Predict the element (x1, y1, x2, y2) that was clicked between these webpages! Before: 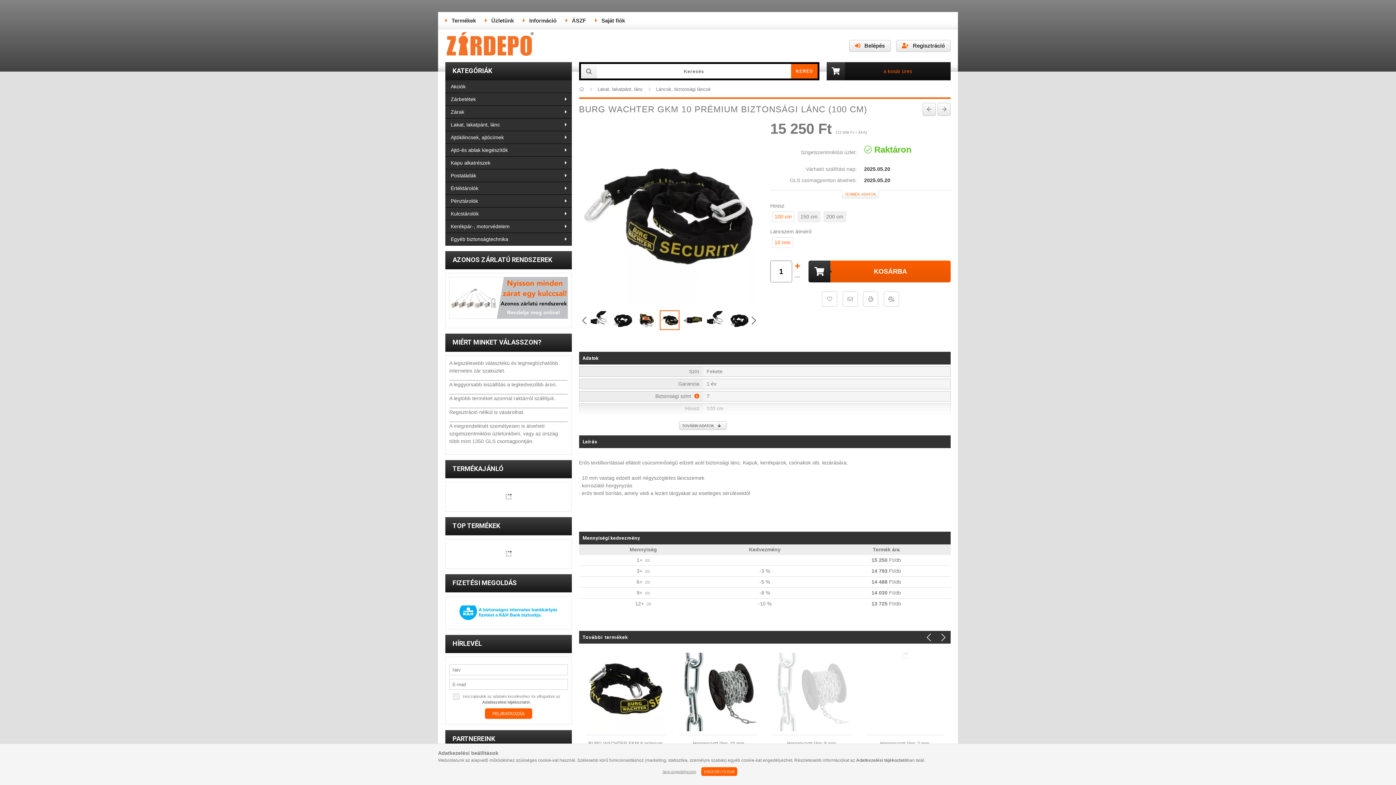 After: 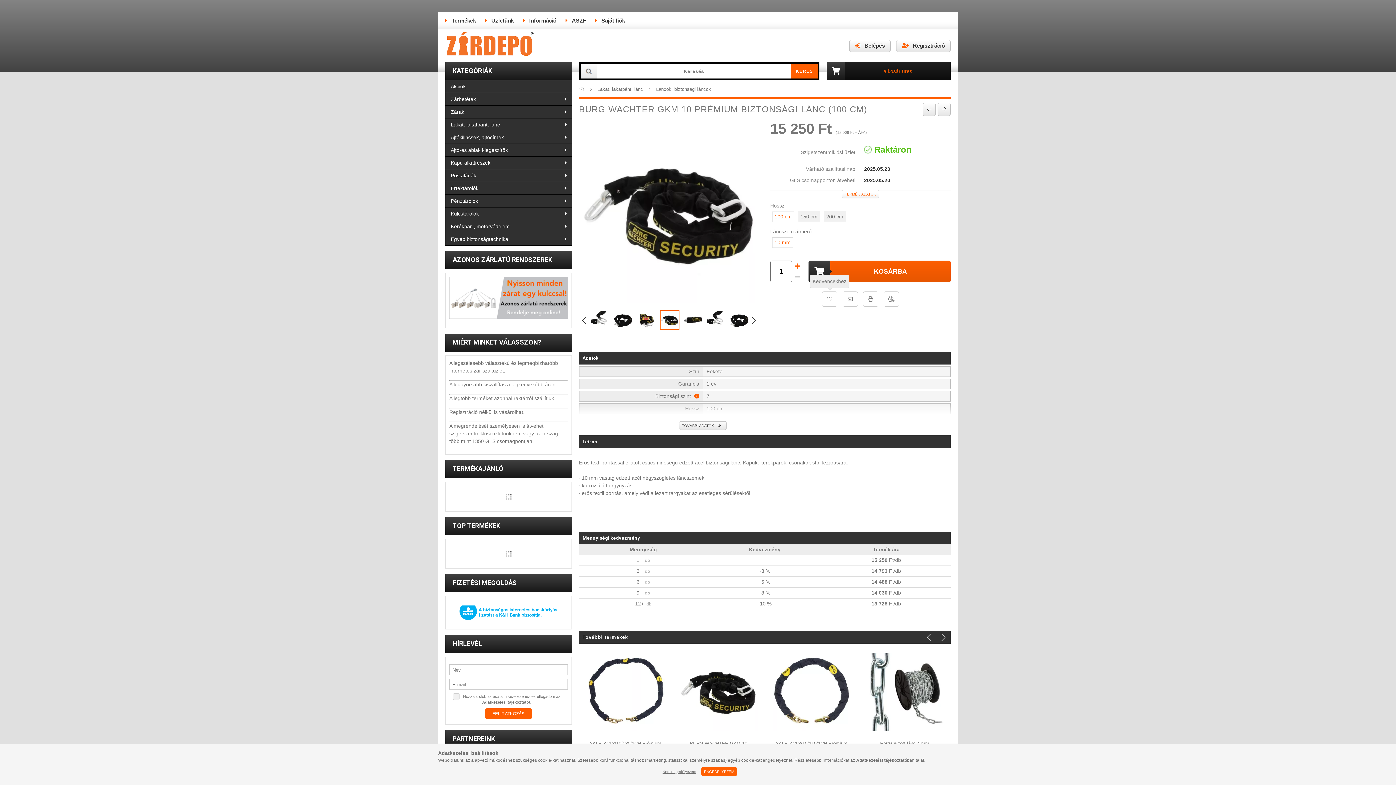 Action: bbox: (822, 291, 837, 306)